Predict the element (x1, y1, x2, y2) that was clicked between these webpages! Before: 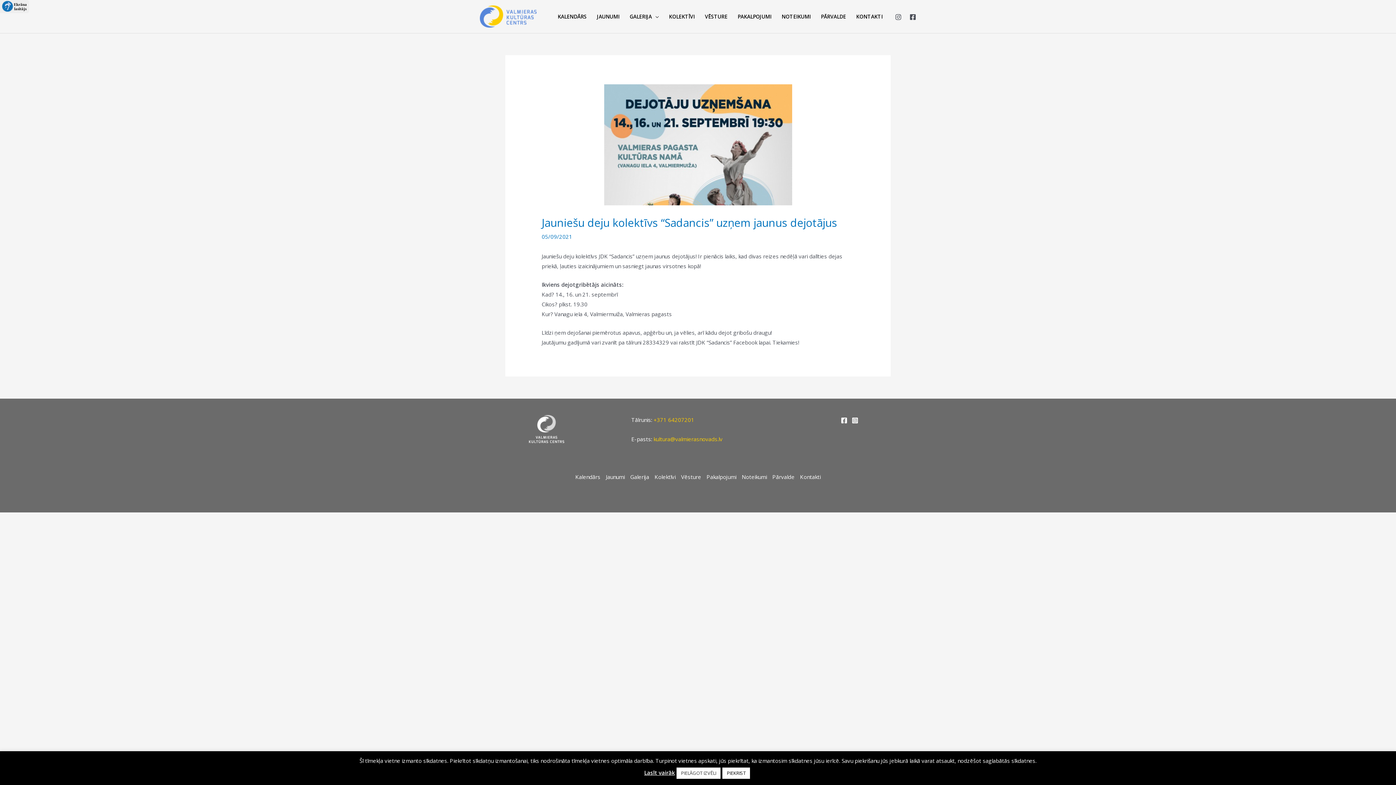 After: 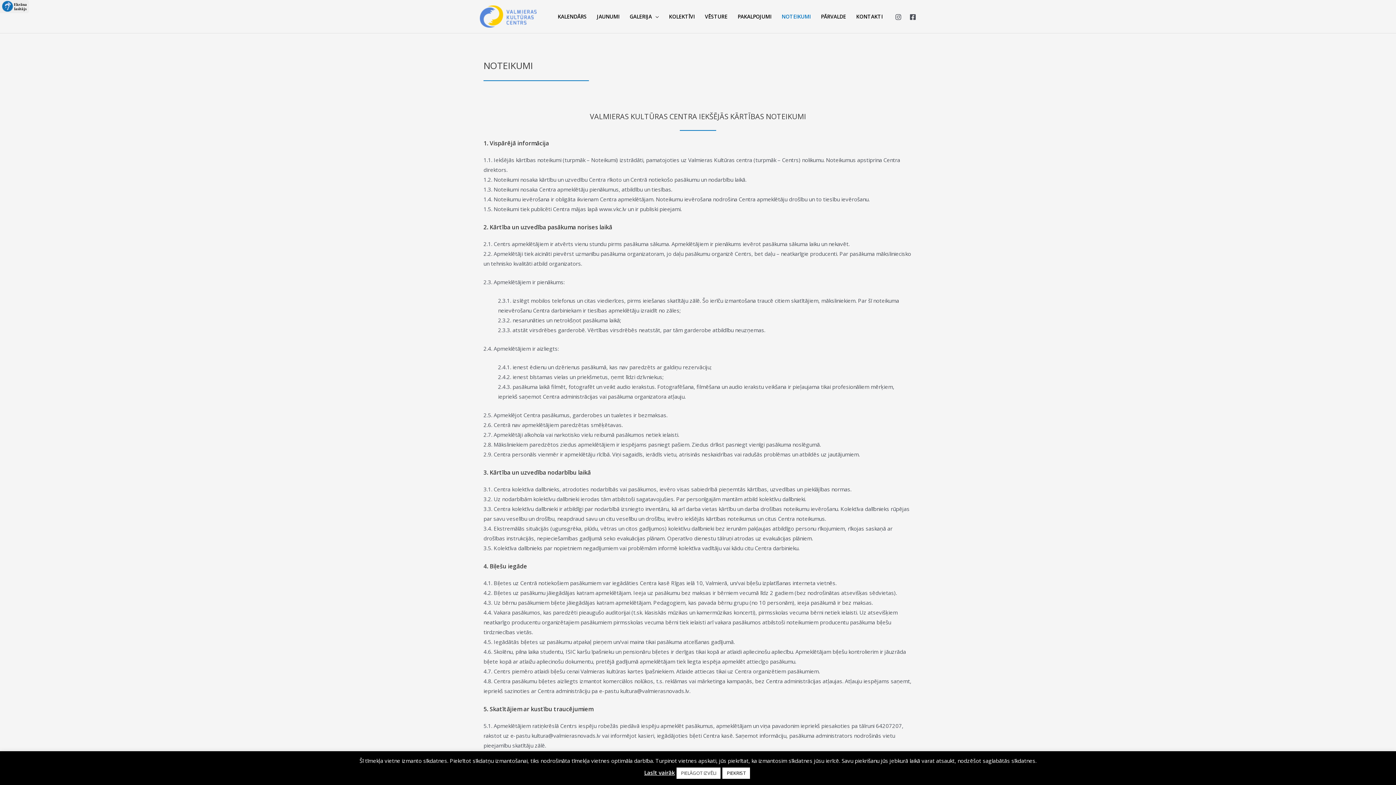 Action: bbox: (776, 3, 816, 29) label: NOTEIKUMI